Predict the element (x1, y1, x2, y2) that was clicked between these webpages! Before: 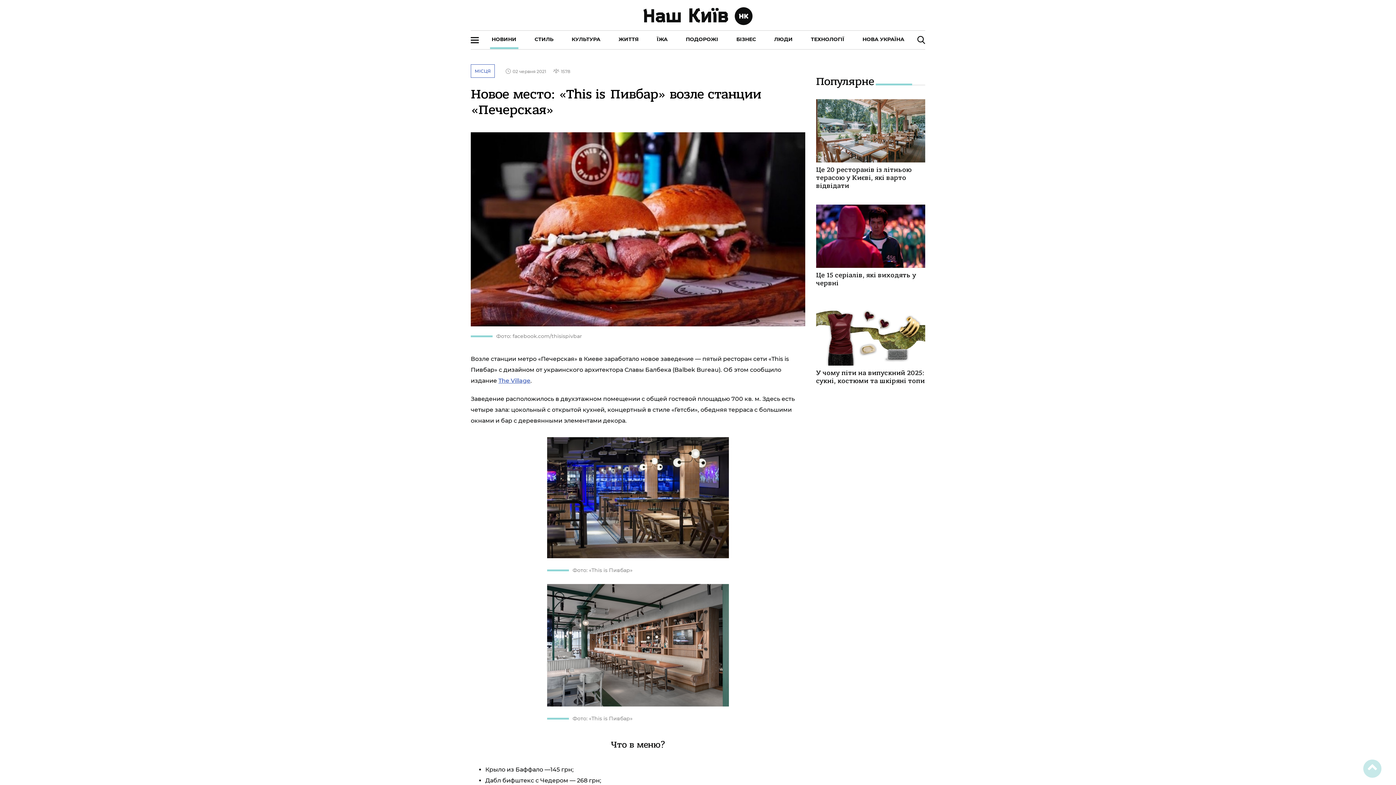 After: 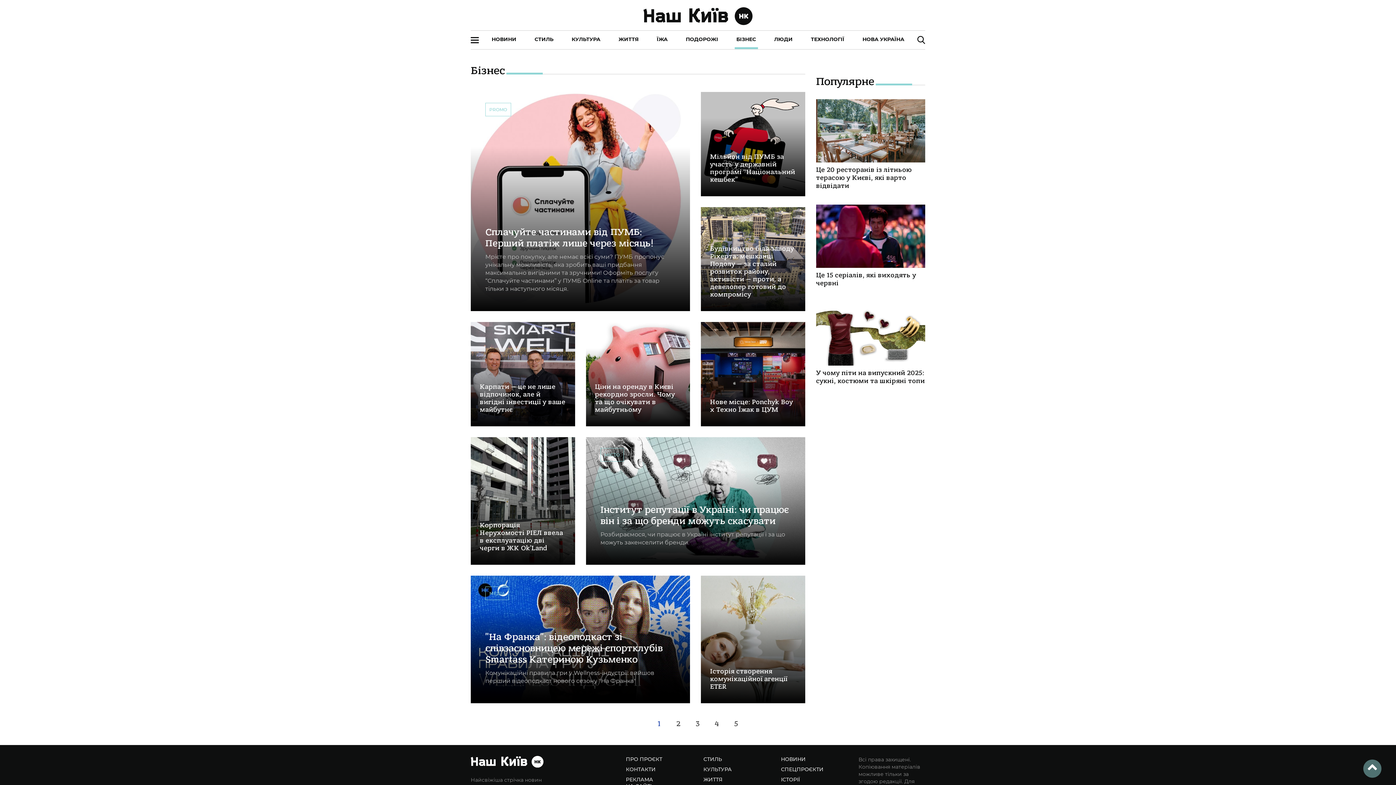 Action: label: БІЗНЕС bbox: (736, 36, 756, 42)